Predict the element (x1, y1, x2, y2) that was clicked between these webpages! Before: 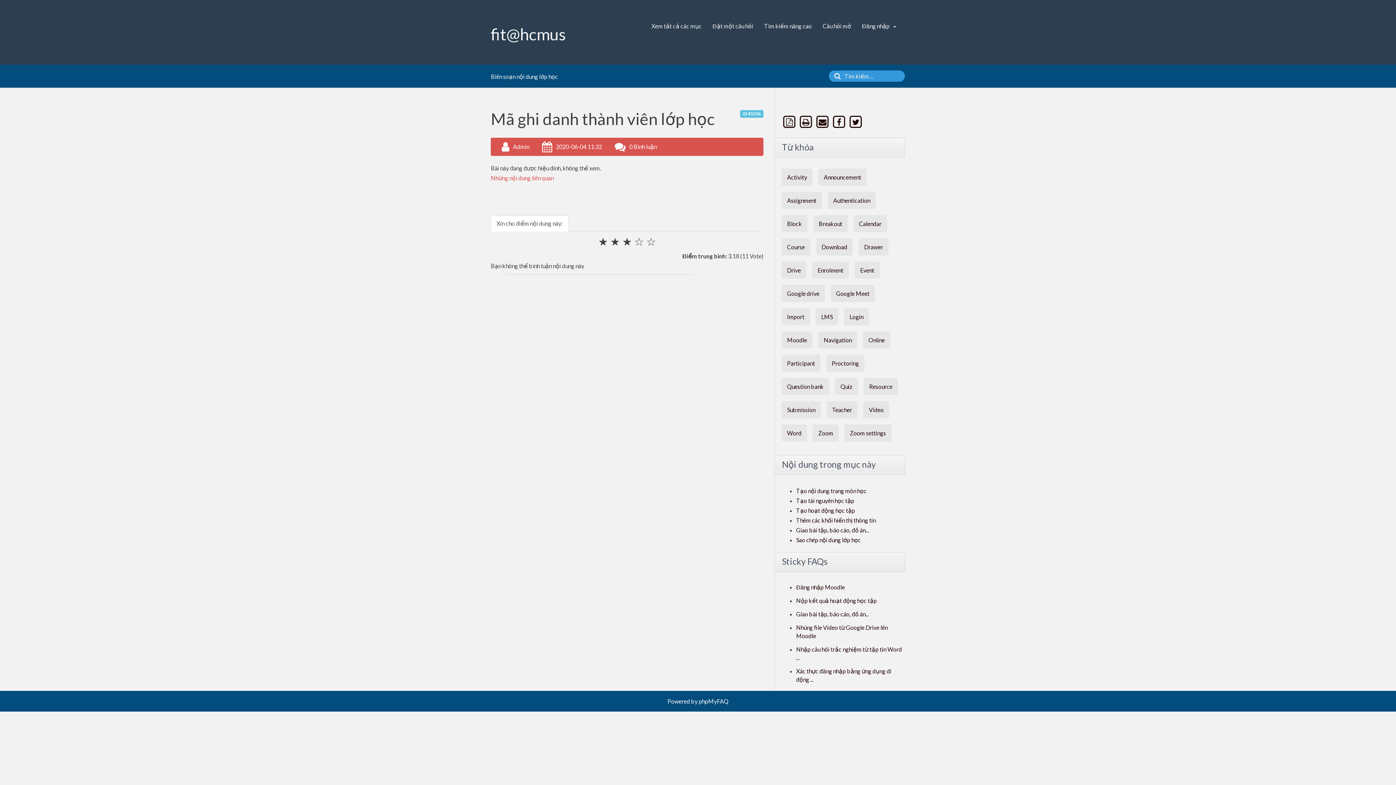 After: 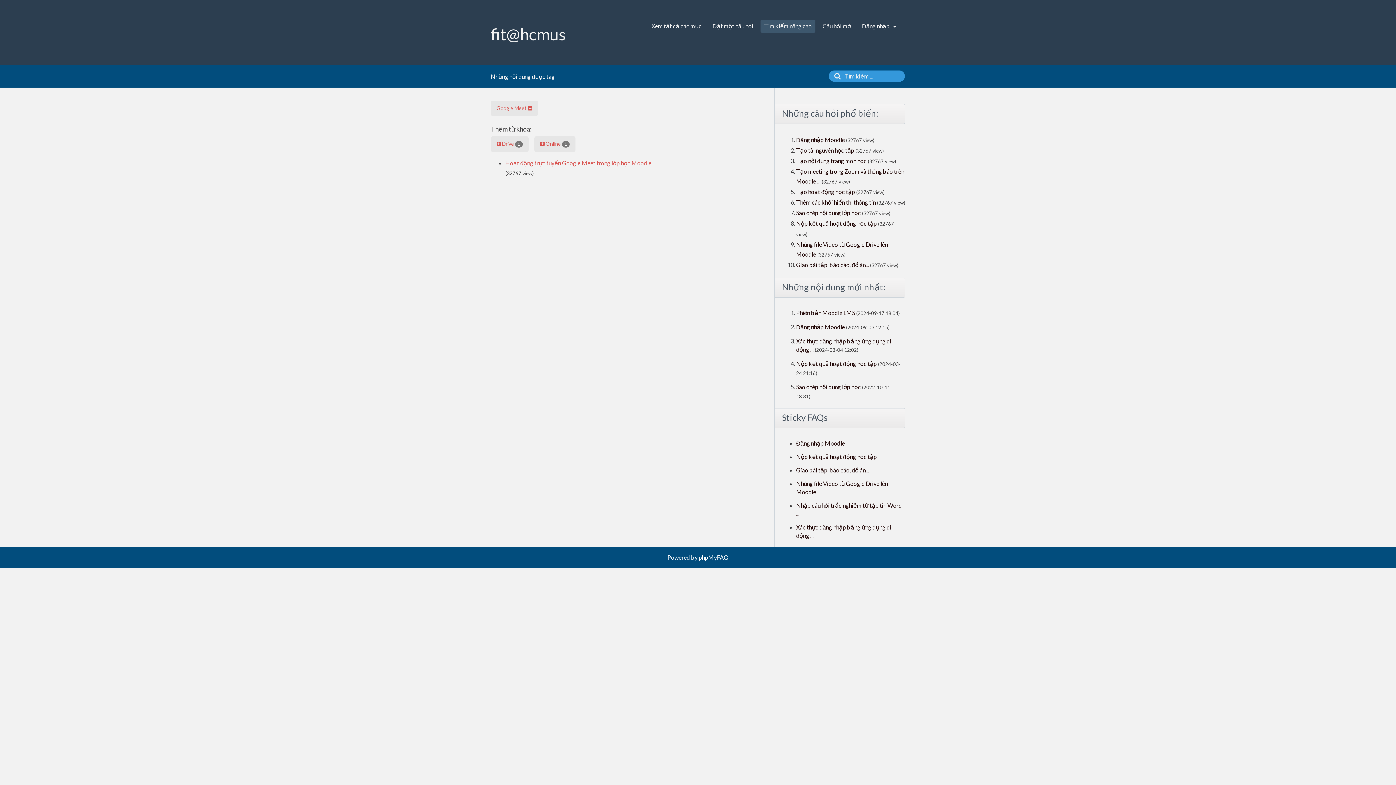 Action: bbox: (830, 285, 875, 302) label: Google Meet